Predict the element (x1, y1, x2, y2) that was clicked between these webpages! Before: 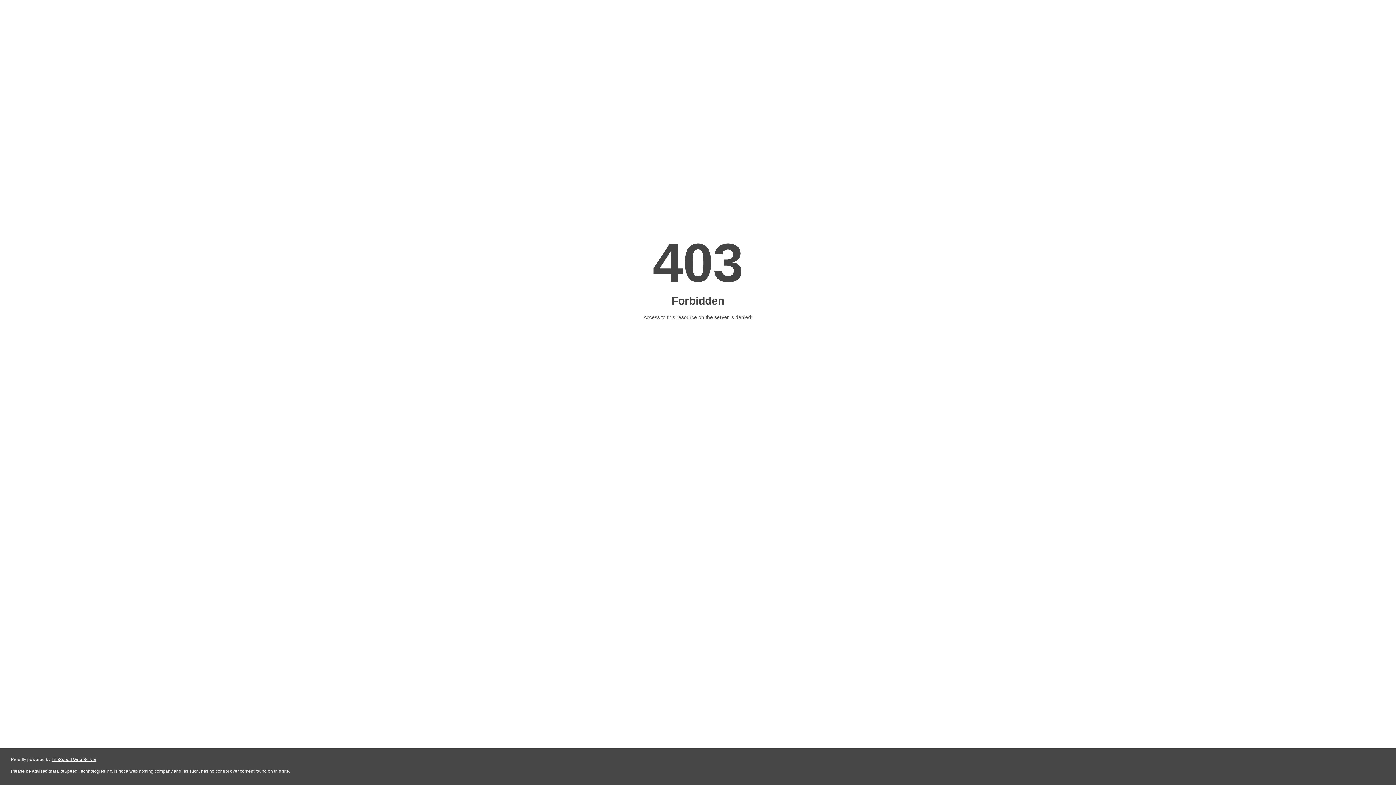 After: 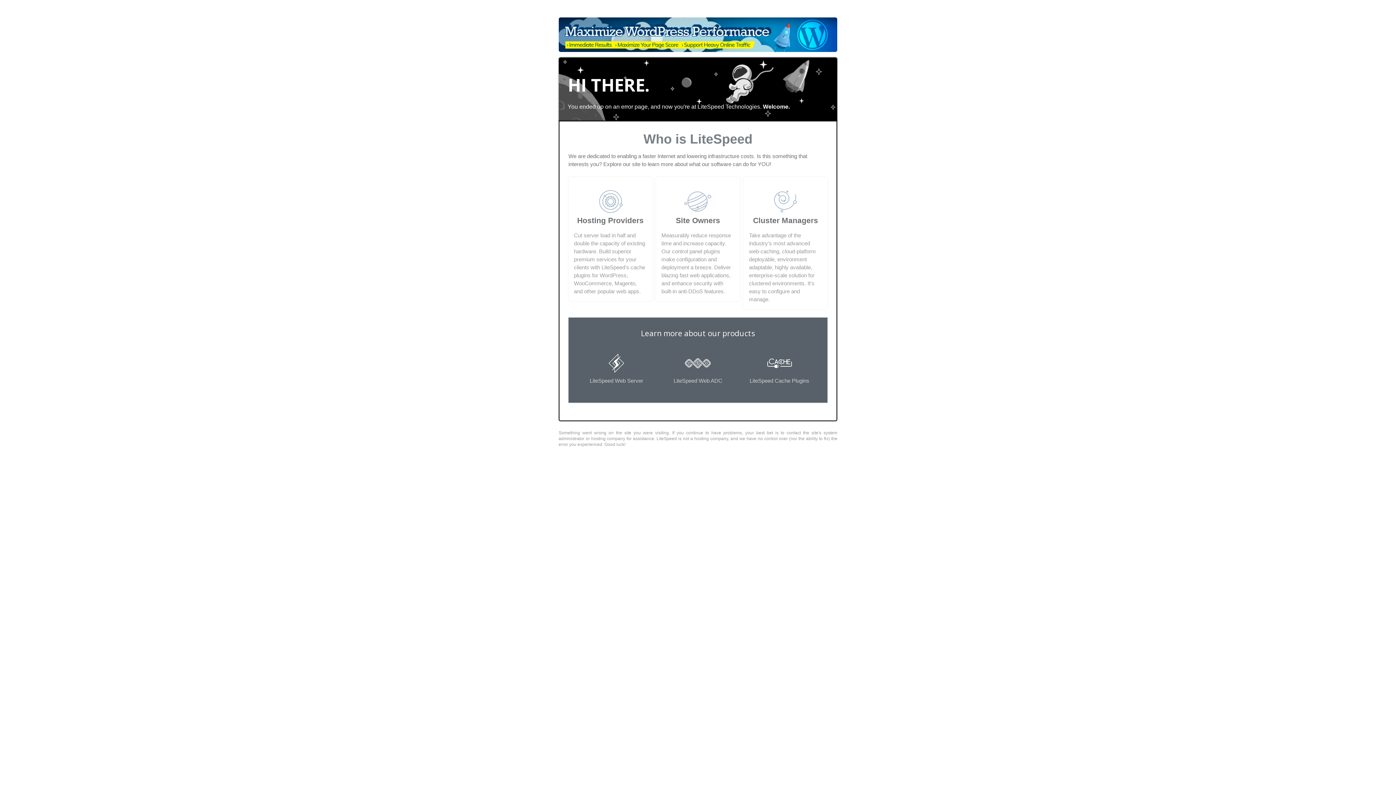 Action: bbox: (51, 757, 96, 762) label: LiteSpeed Web Server